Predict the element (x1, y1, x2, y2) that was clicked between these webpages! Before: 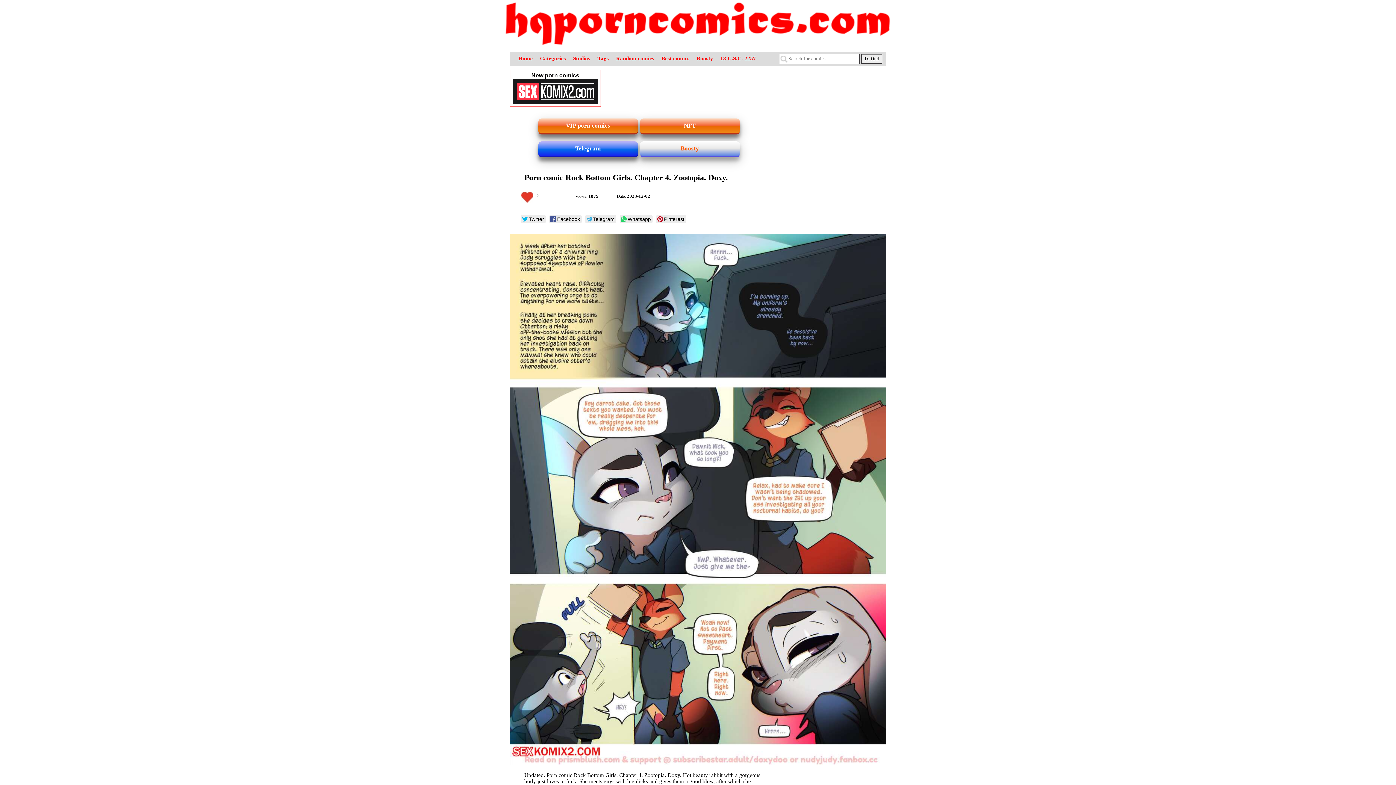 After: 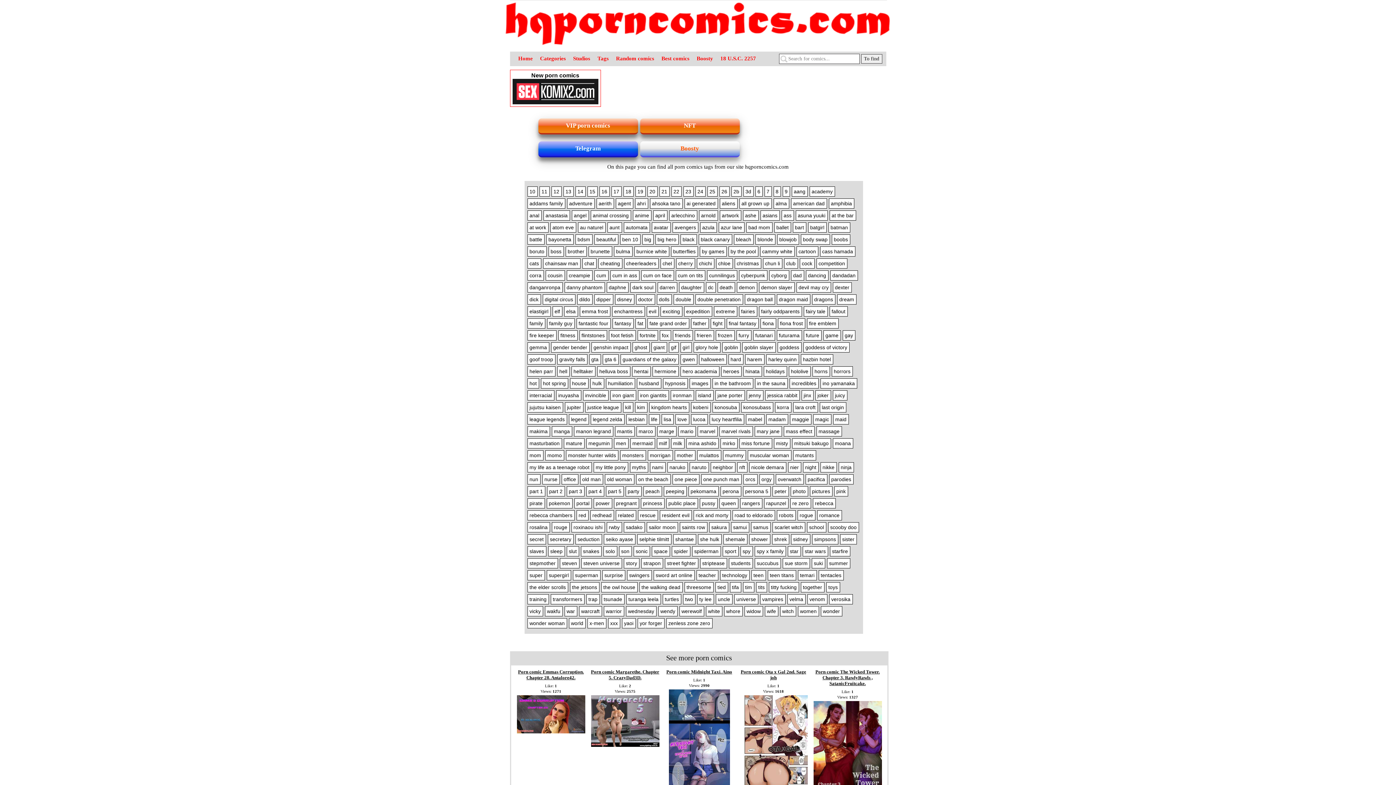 Action: bbox: (597, 55, 608, 61) label: Tags